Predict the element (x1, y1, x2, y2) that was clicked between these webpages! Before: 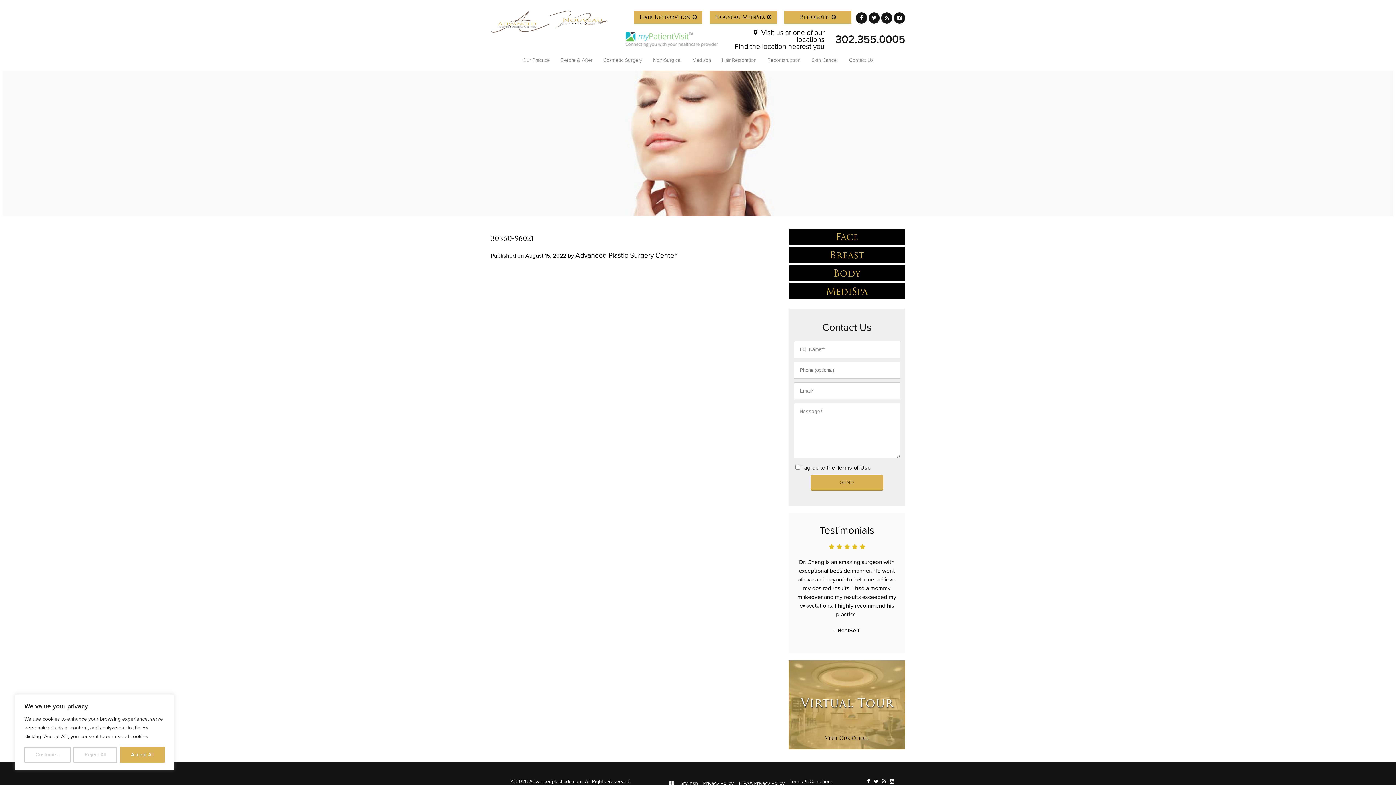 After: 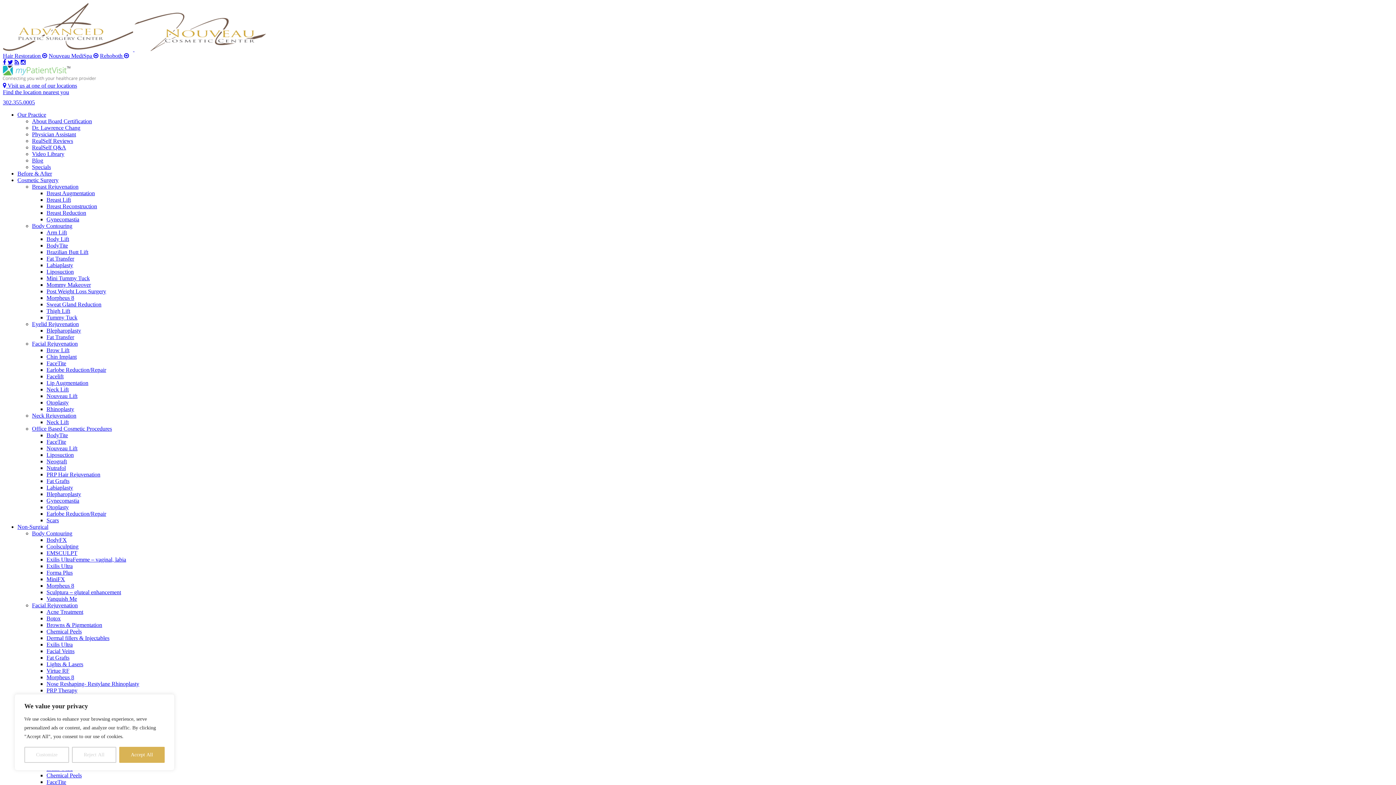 Action: label: Face bbox: (788, 228, 905, 245)